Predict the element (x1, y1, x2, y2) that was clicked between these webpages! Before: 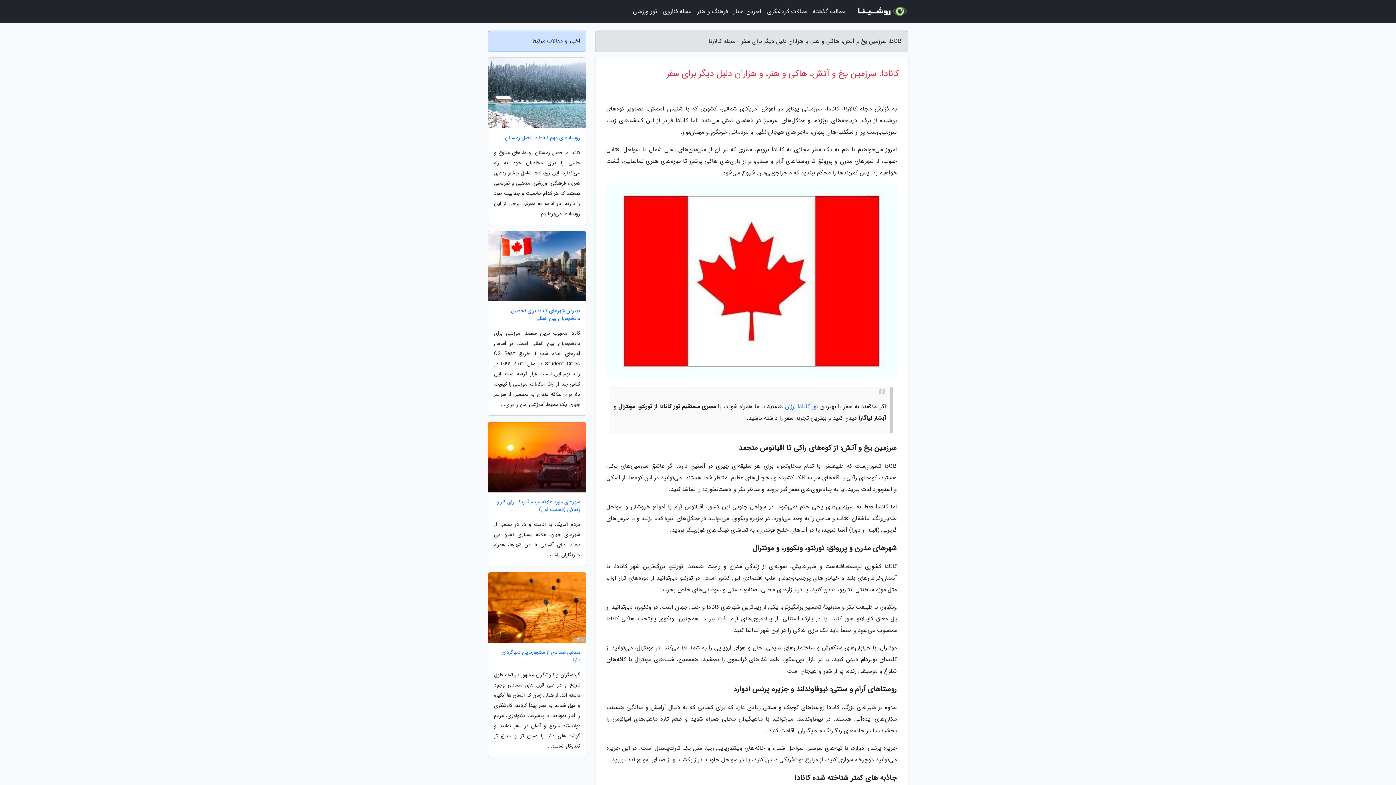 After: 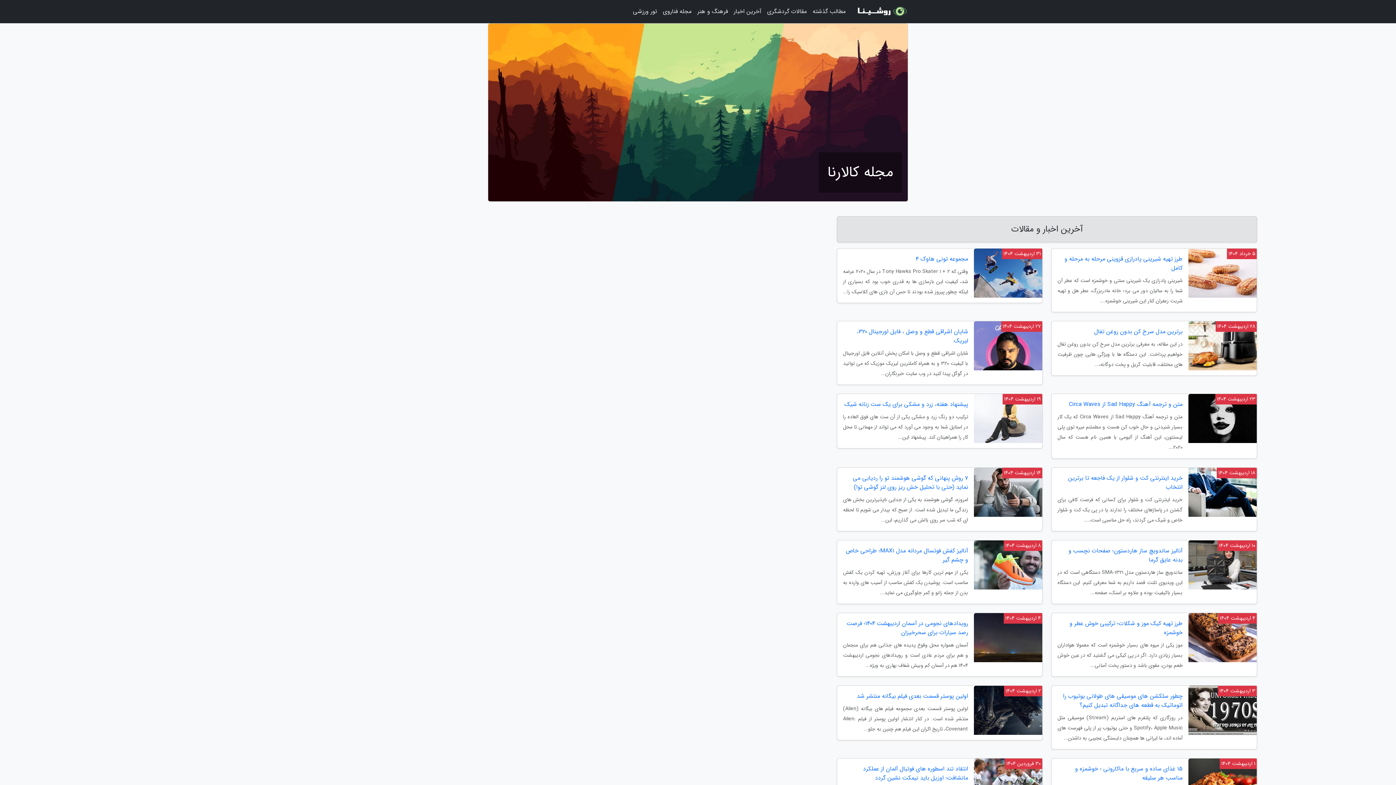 Action: bbox: (854, 2, 908, 20)